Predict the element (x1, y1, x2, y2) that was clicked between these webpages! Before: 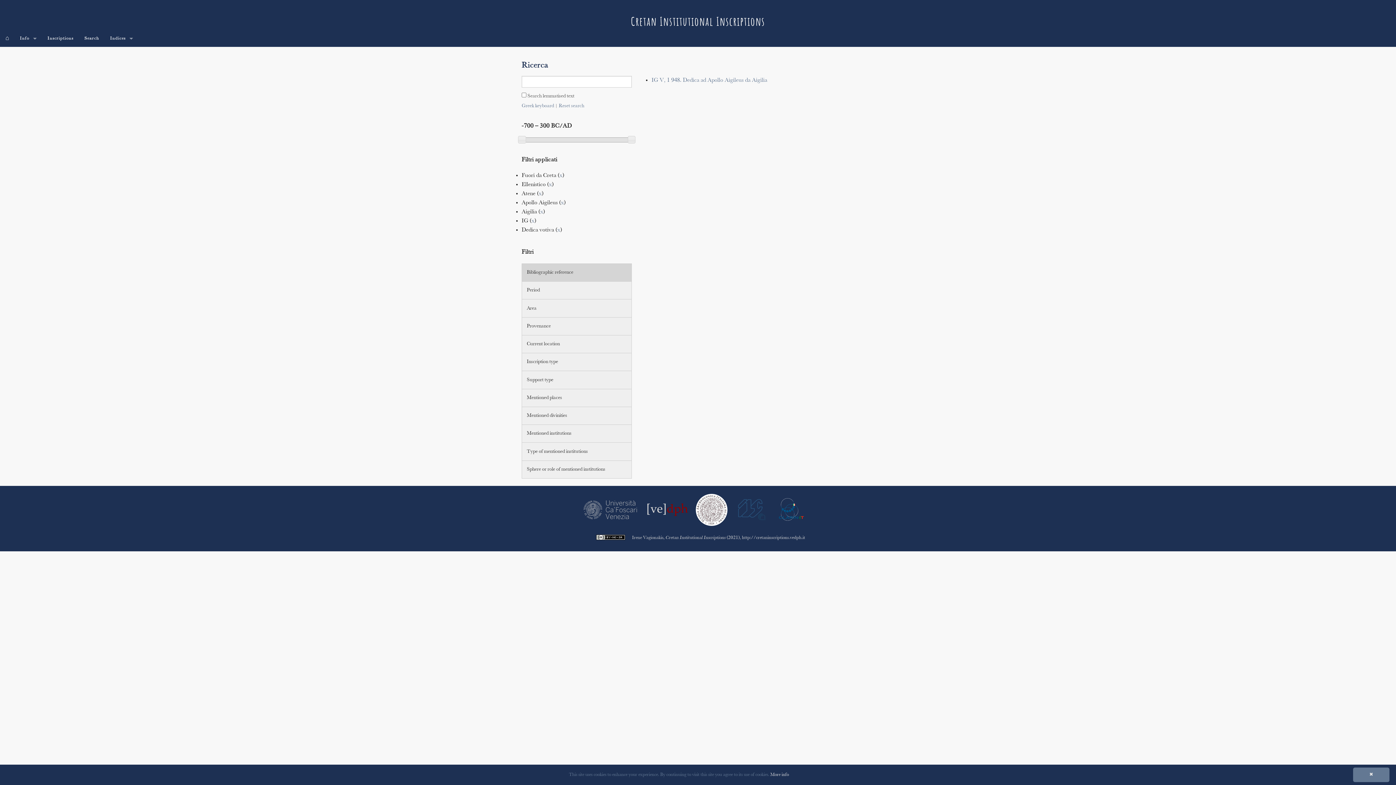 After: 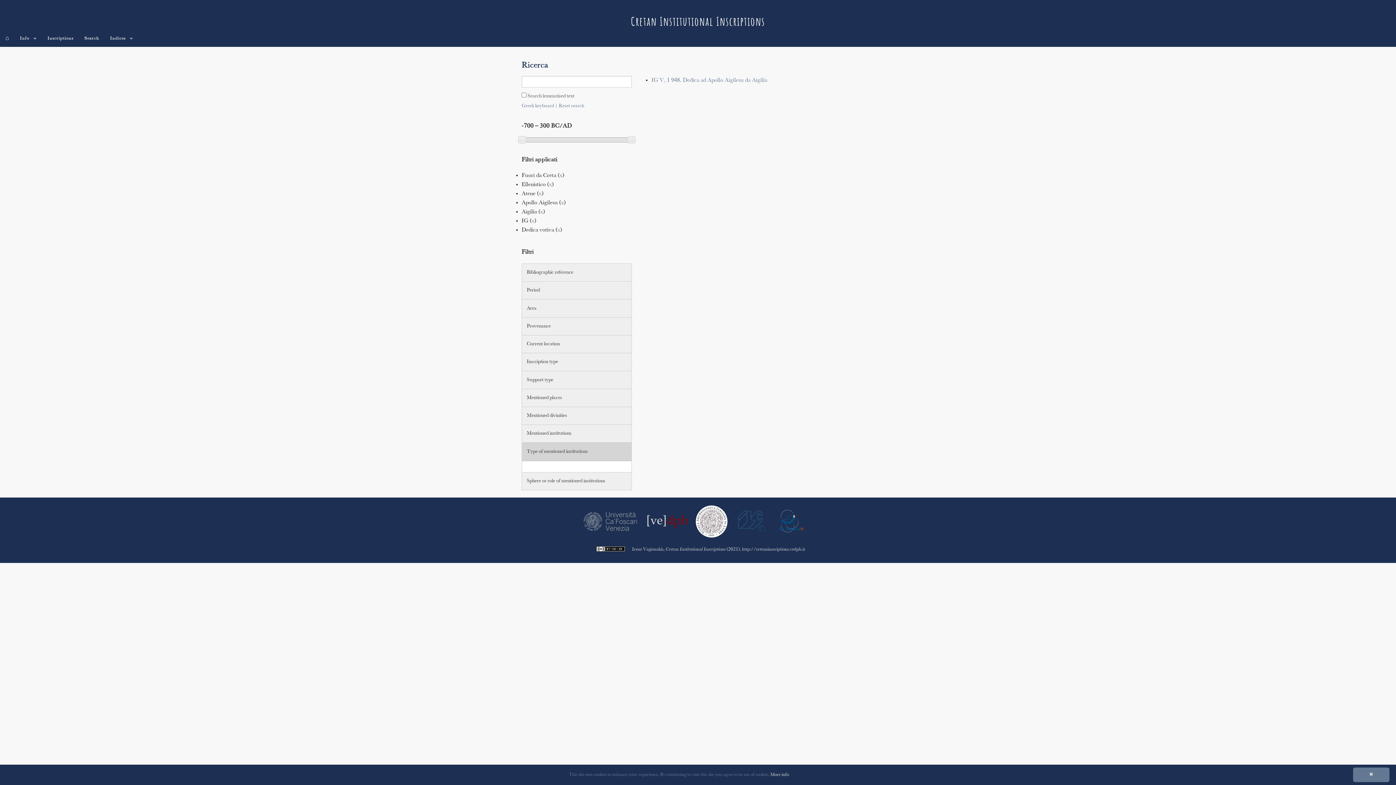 Action: label: Type of mentioned institutions bbox: (522, 443, 631, 460)